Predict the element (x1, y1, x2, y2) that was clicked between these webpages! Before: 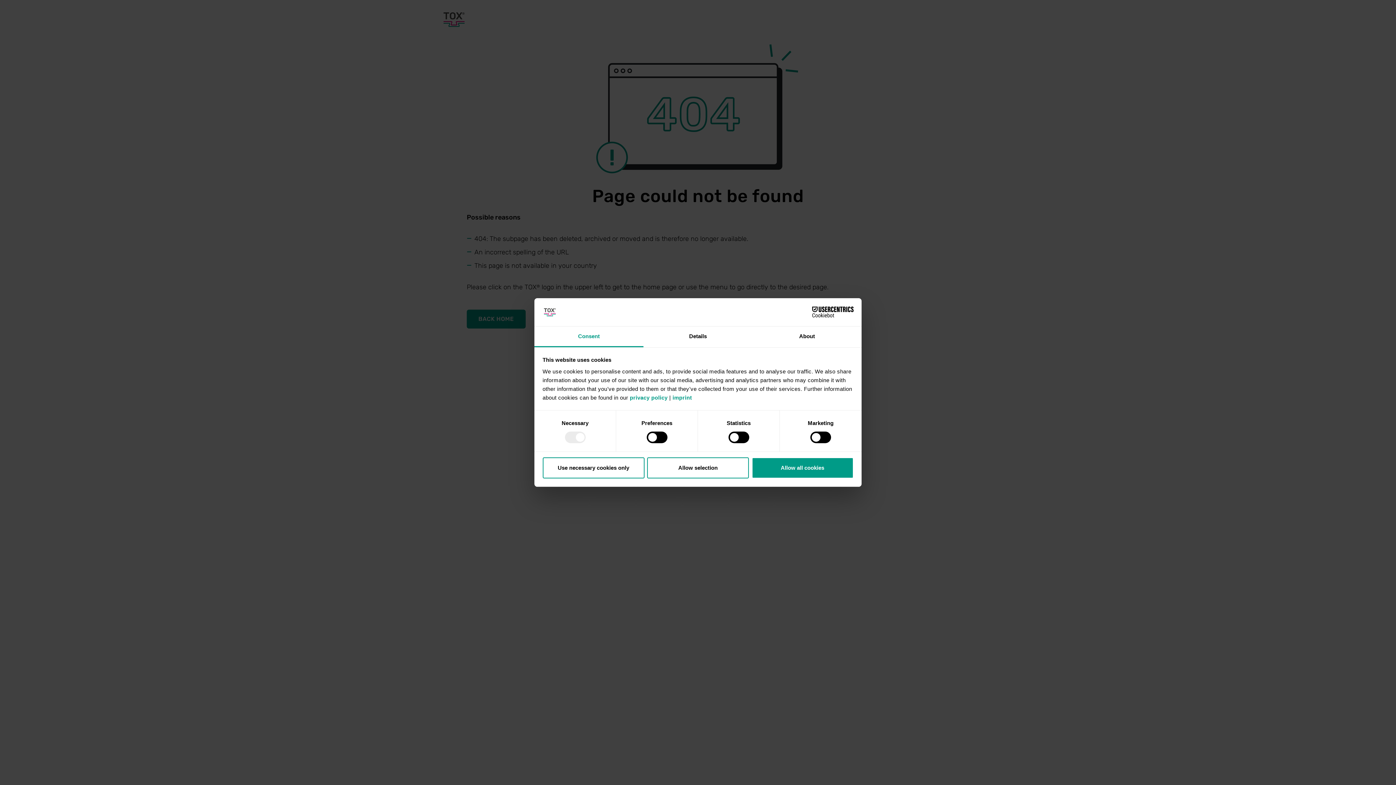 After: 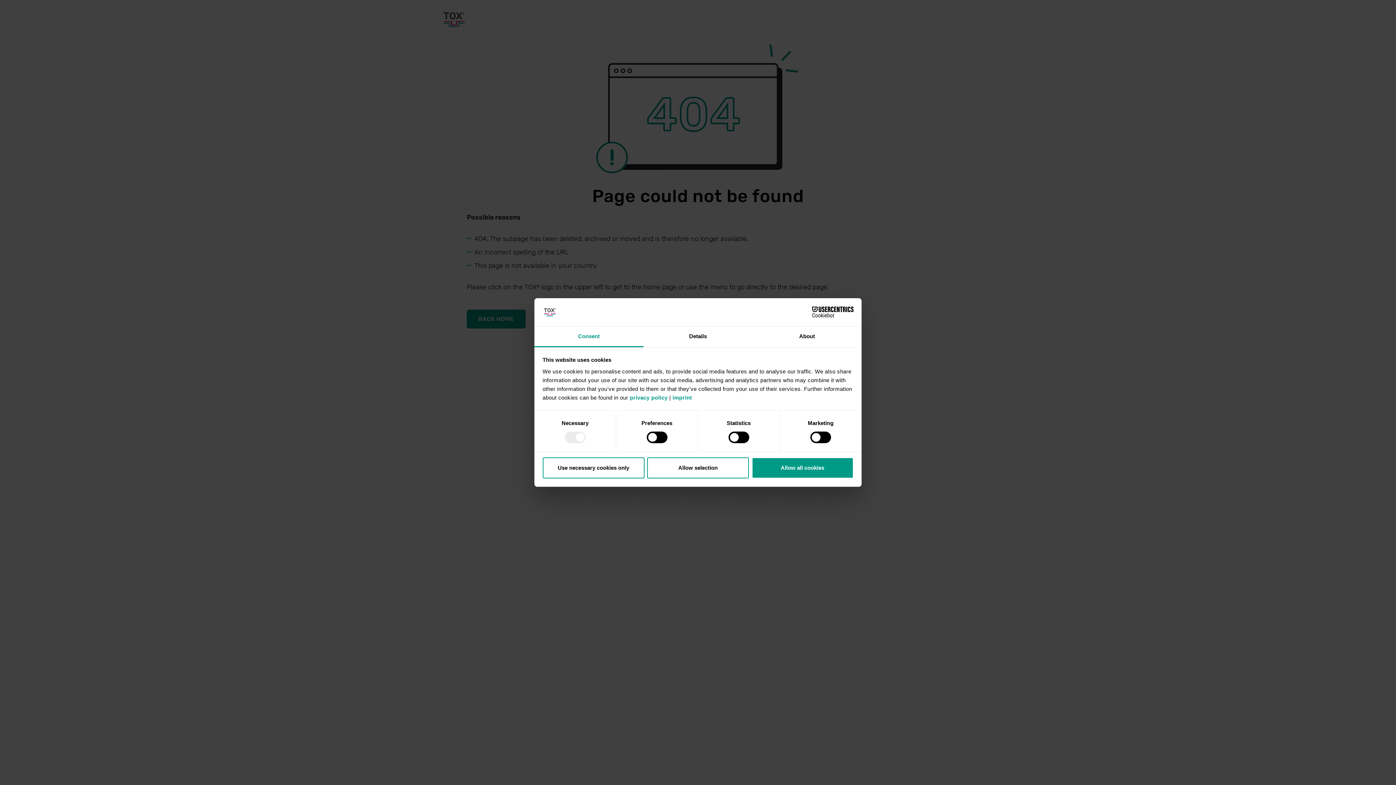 Action: bbox: (790, 306, 853, 317) label: Cookiebot - opens in a new window